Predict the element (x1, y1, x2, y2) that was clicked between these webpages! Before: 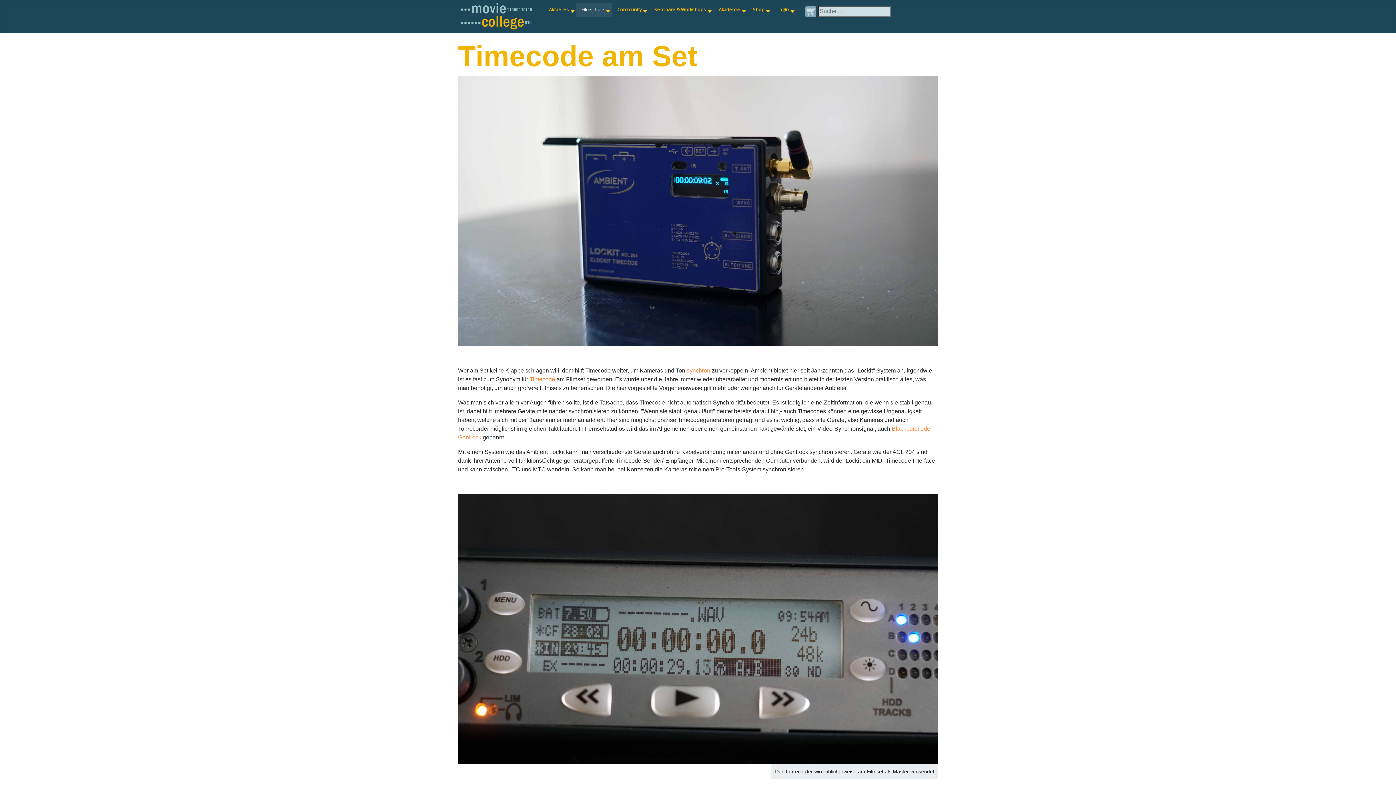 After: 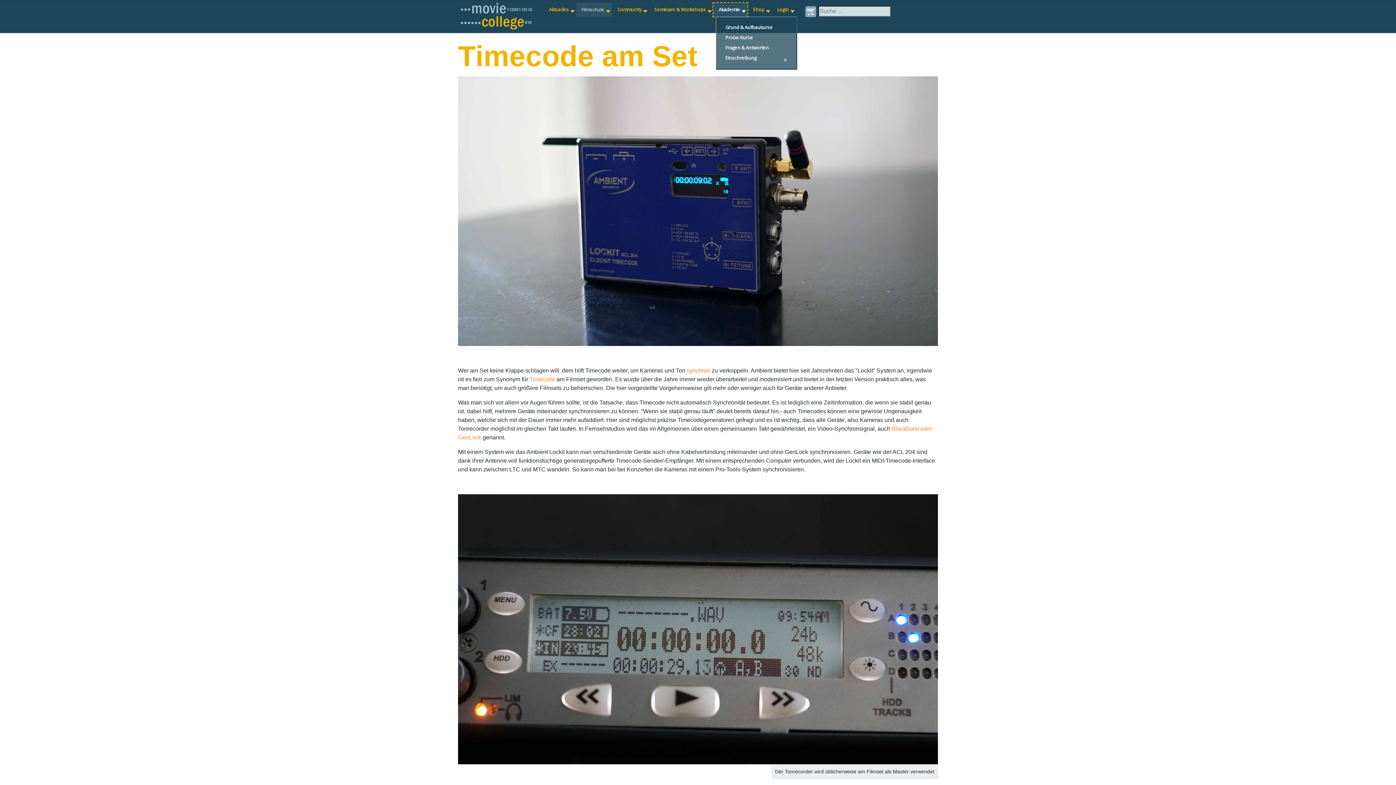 Action: bbox: (713, 2, 747, 16) label: Akademie